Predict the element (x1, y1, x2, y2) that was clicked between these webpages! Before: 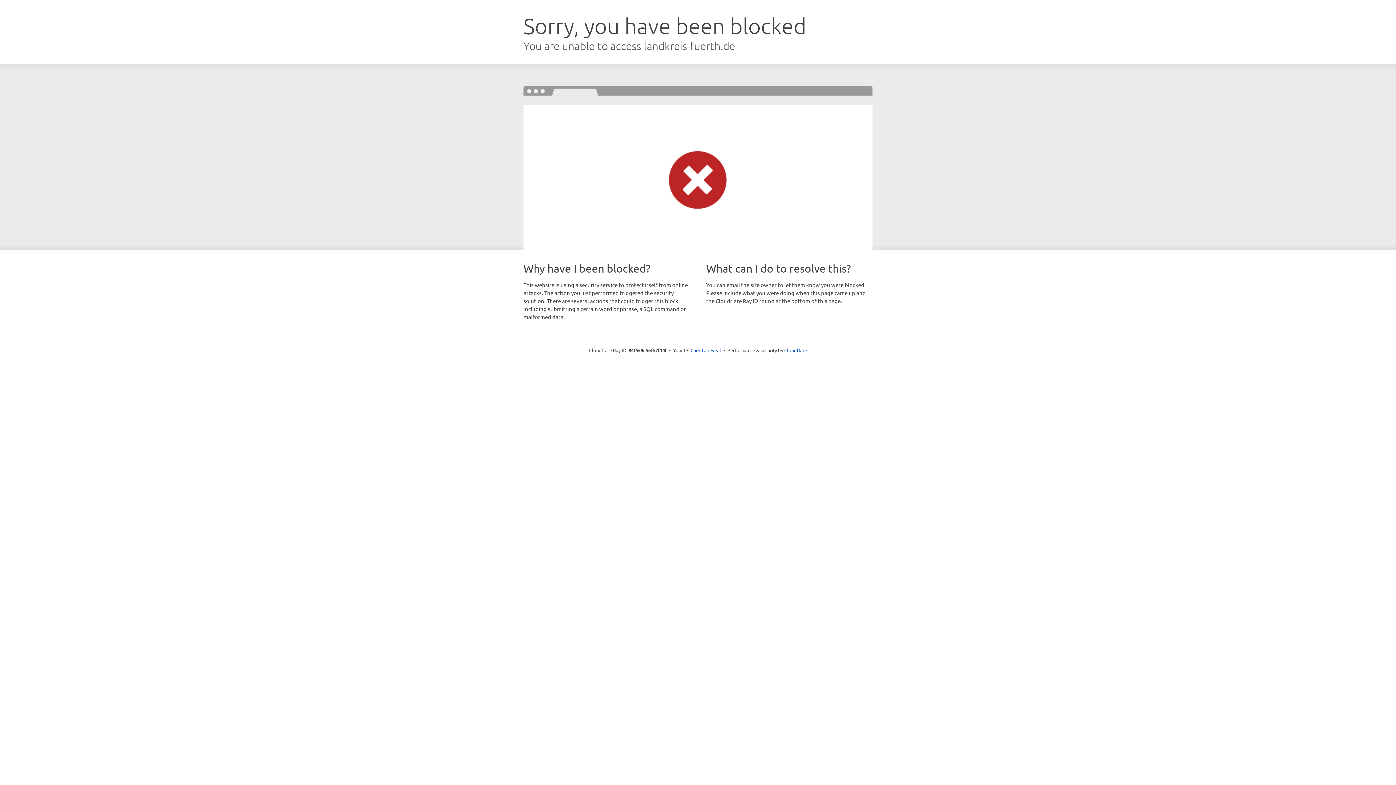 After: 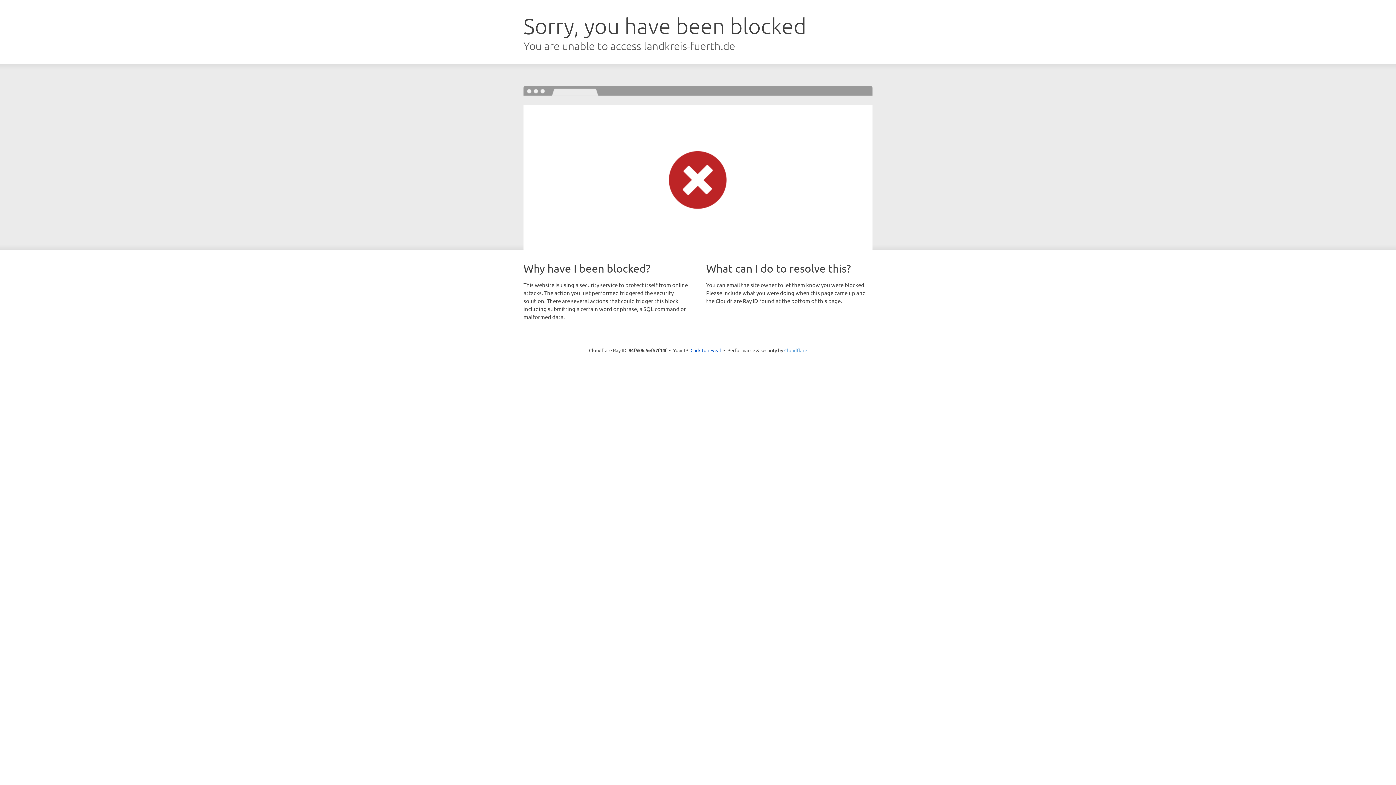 Action: bbox: (784, 347, 807, 353) label: Cloudflare